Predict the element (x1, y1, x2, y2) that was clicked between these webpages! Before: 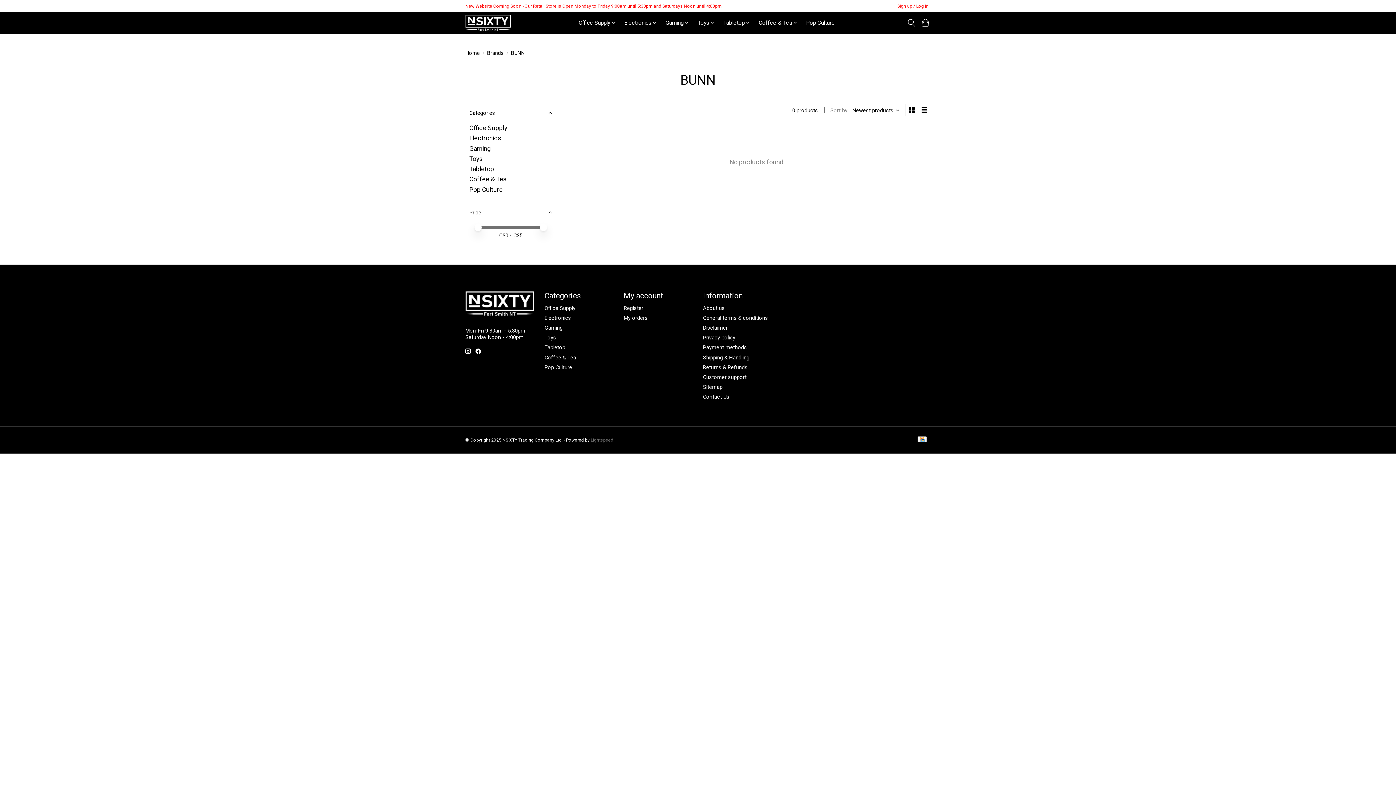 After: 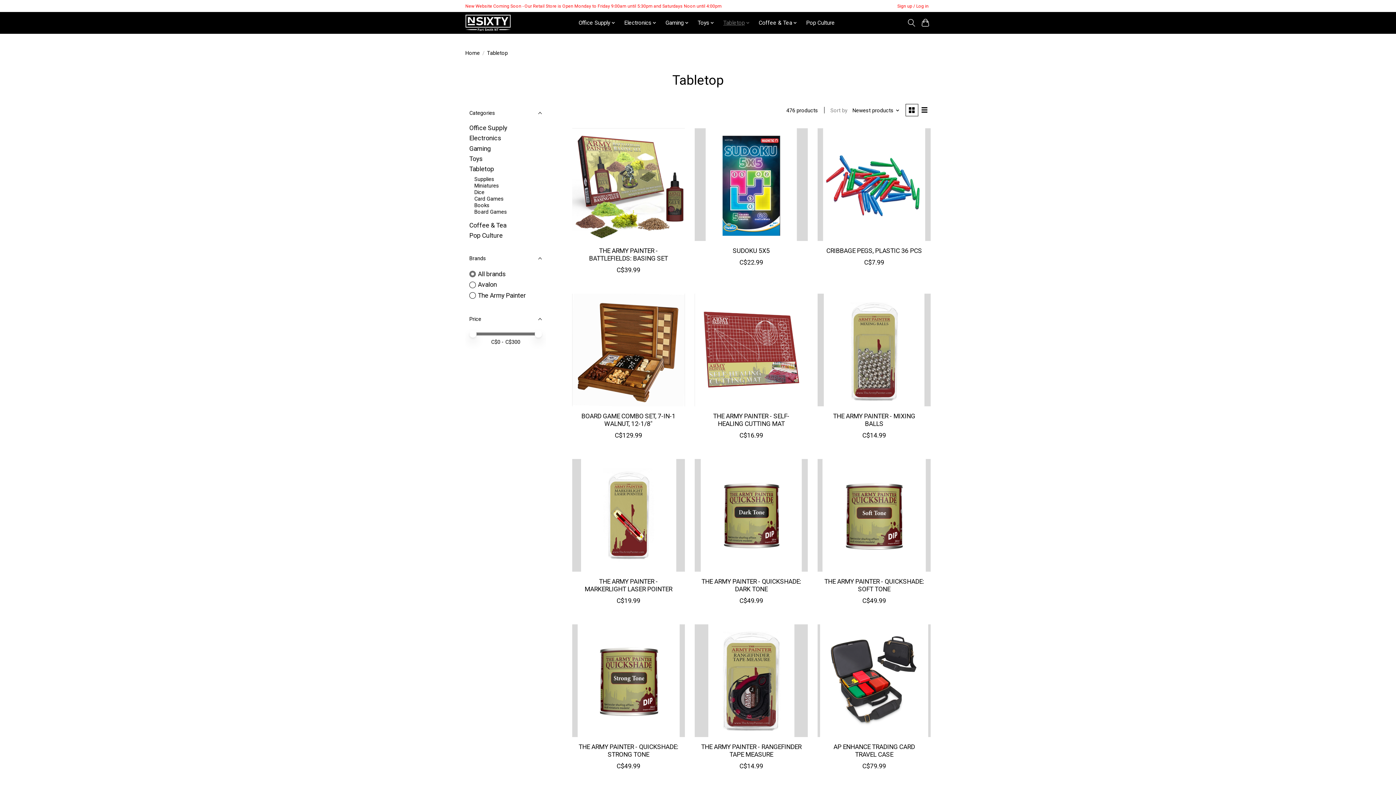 Action: bbox: (469, 165, 494, 172) label: Tabletop